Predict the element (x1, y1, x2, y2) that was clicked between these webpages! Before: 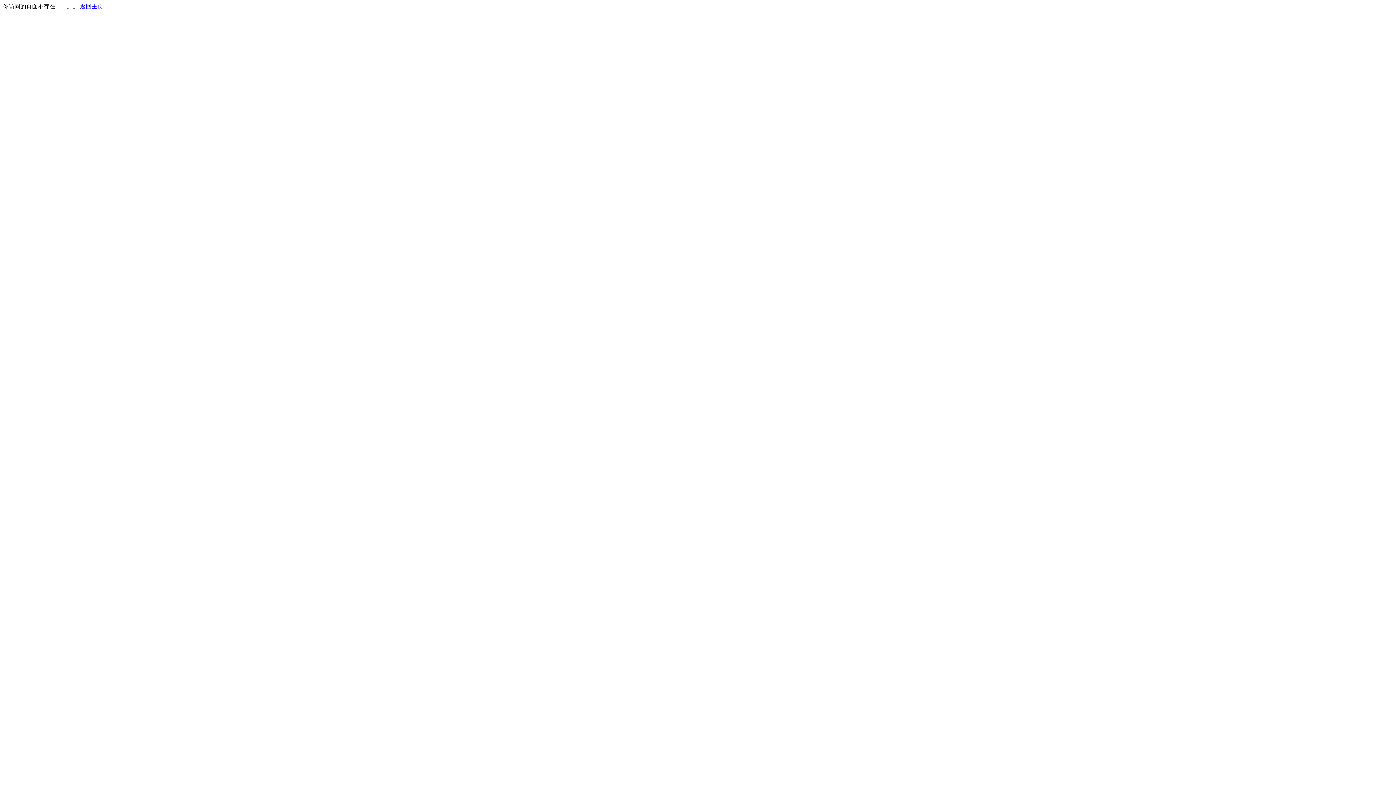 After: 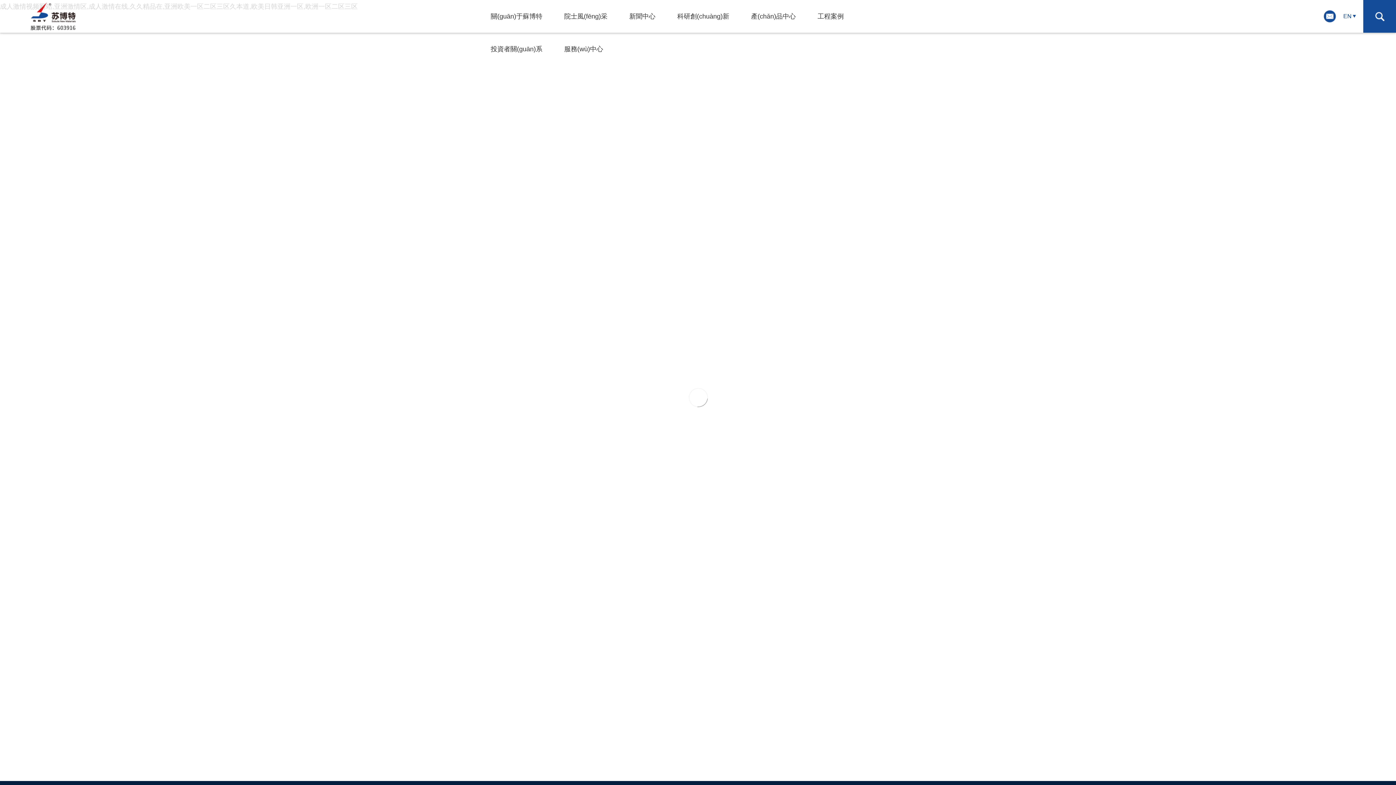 Action: bbox: (80, 3, 103, 9) label: 返回主页